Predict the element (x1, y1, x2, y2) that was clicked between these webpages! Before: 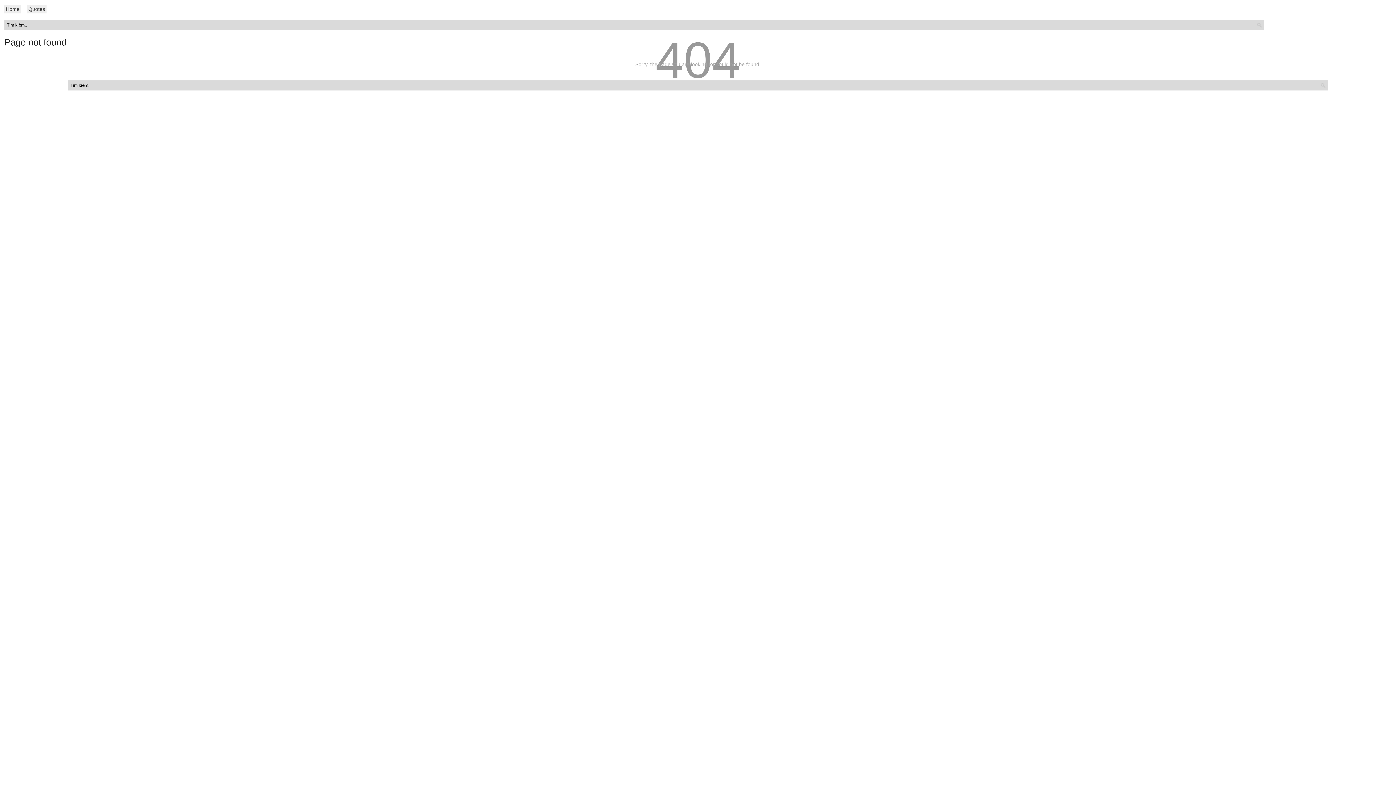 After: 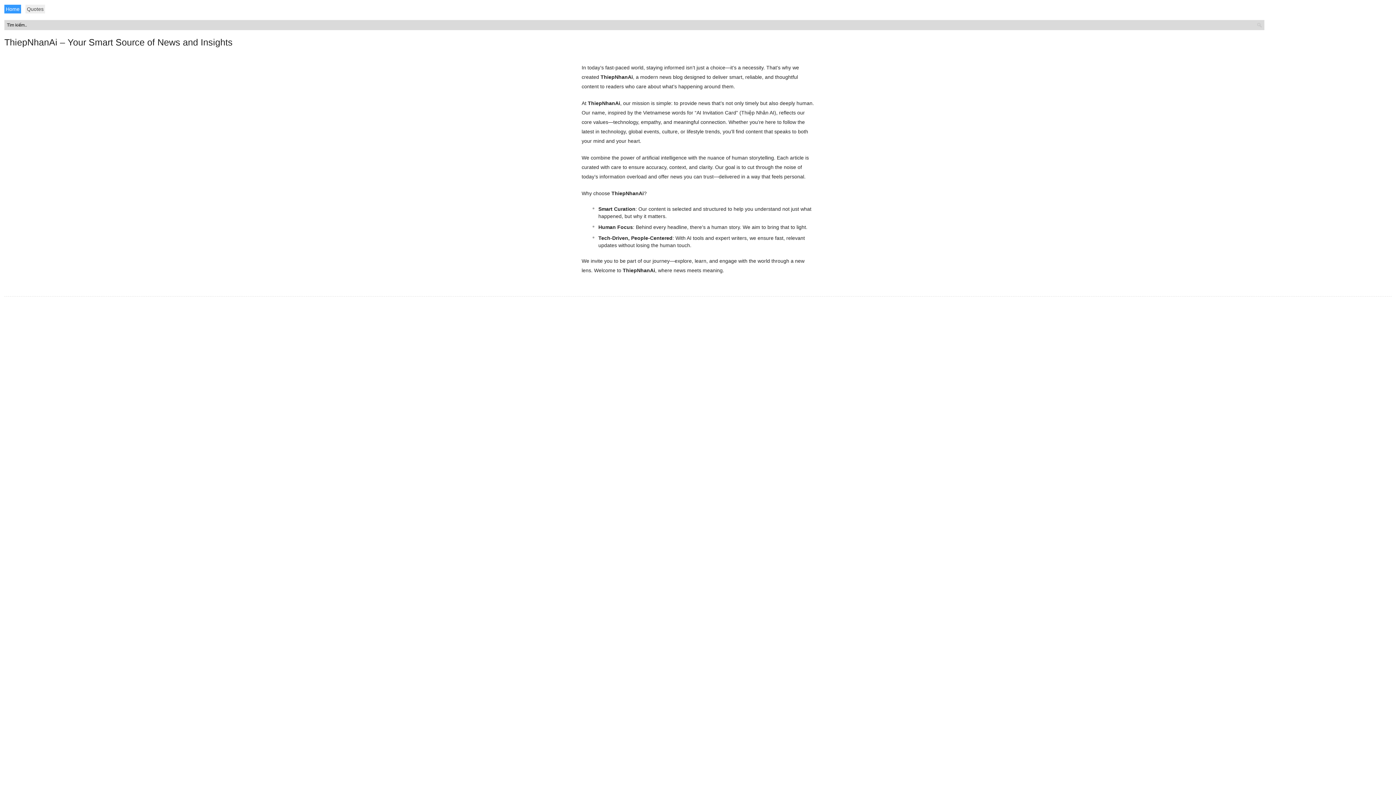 Action: bbox: (4, 4, 21, 13) label: Home